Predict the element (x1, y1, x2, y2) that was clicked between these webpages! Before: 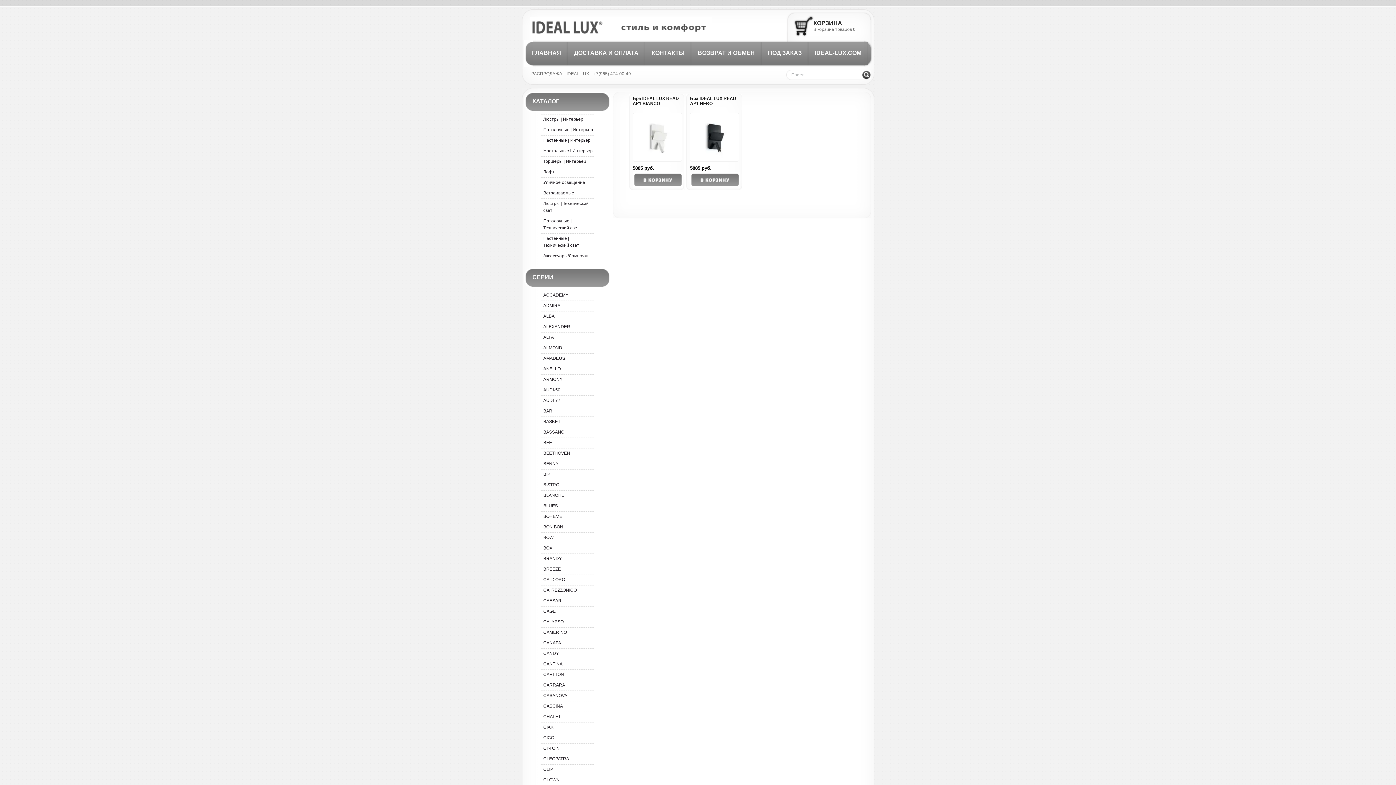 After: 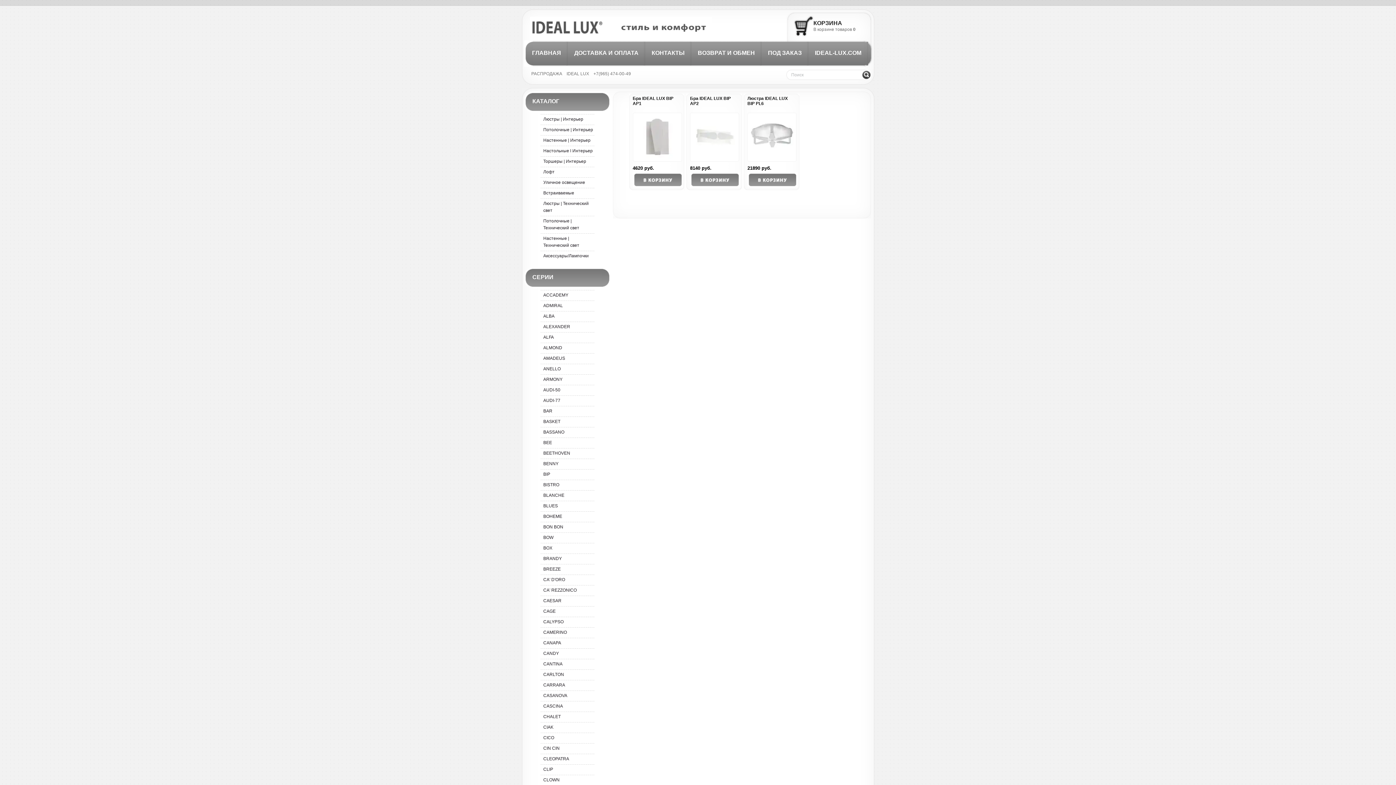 Action: bbox: (540, 471, 594, 478) label: BIP